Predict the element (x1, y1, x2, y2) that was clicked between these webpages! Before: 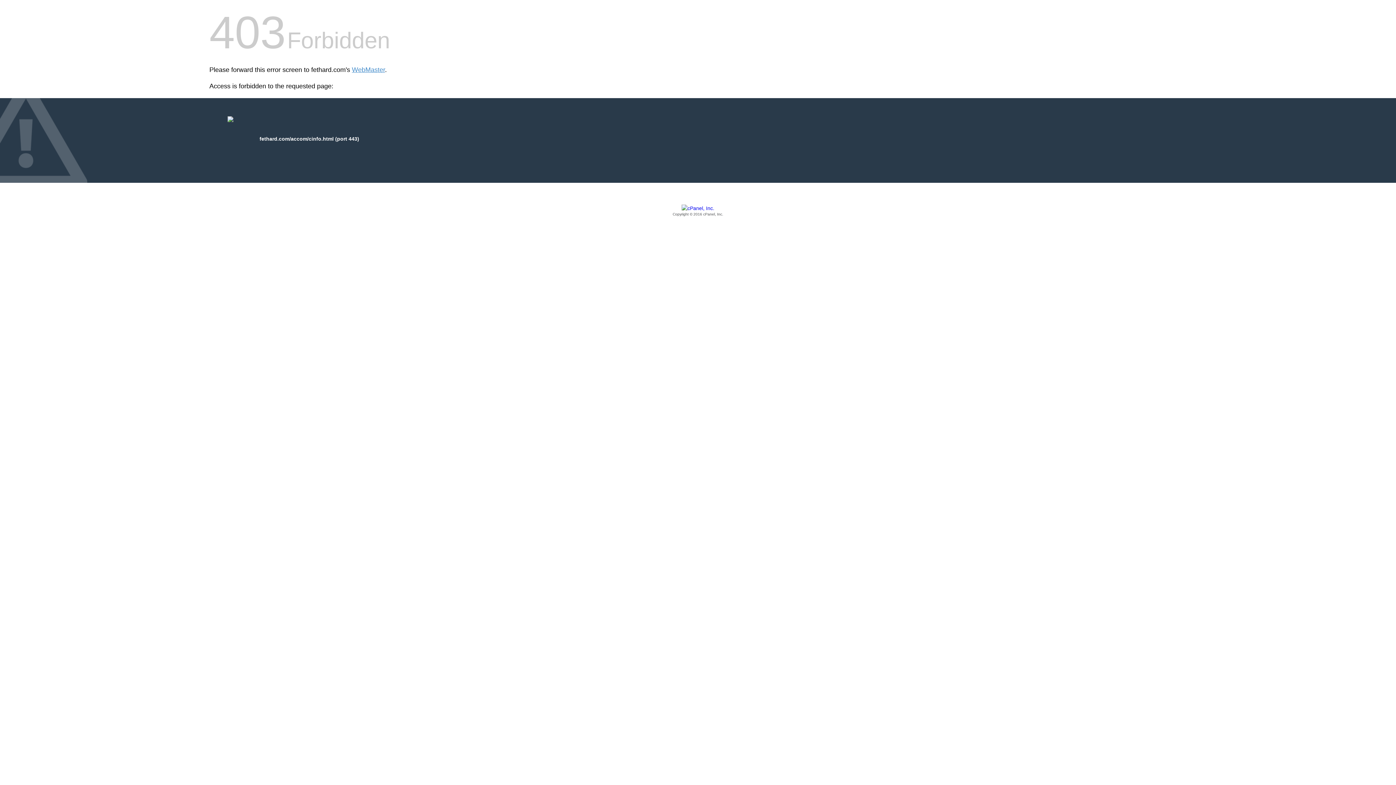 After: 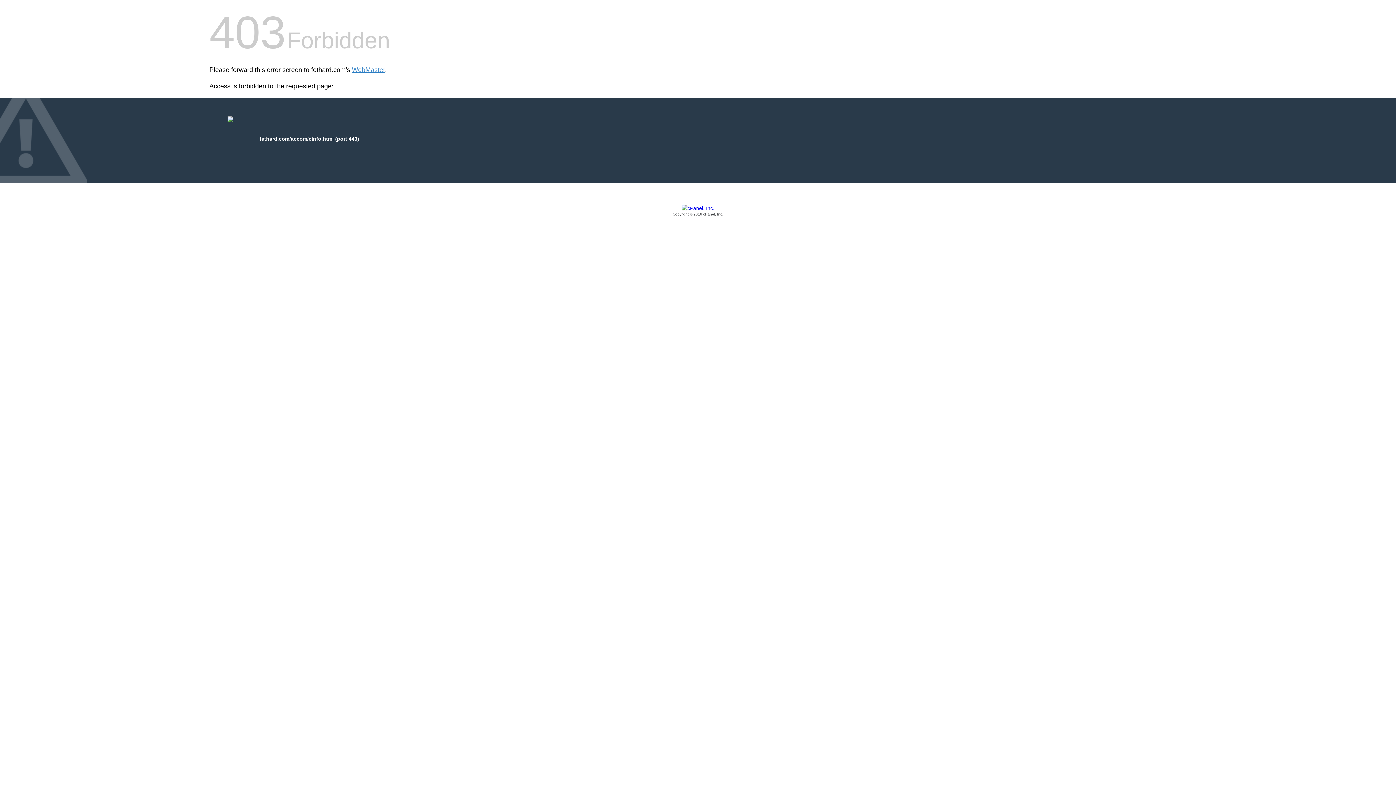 Action: label: Copyright © 2016 cPanel, Inc. bbox: (209, 205, 1186, 217)